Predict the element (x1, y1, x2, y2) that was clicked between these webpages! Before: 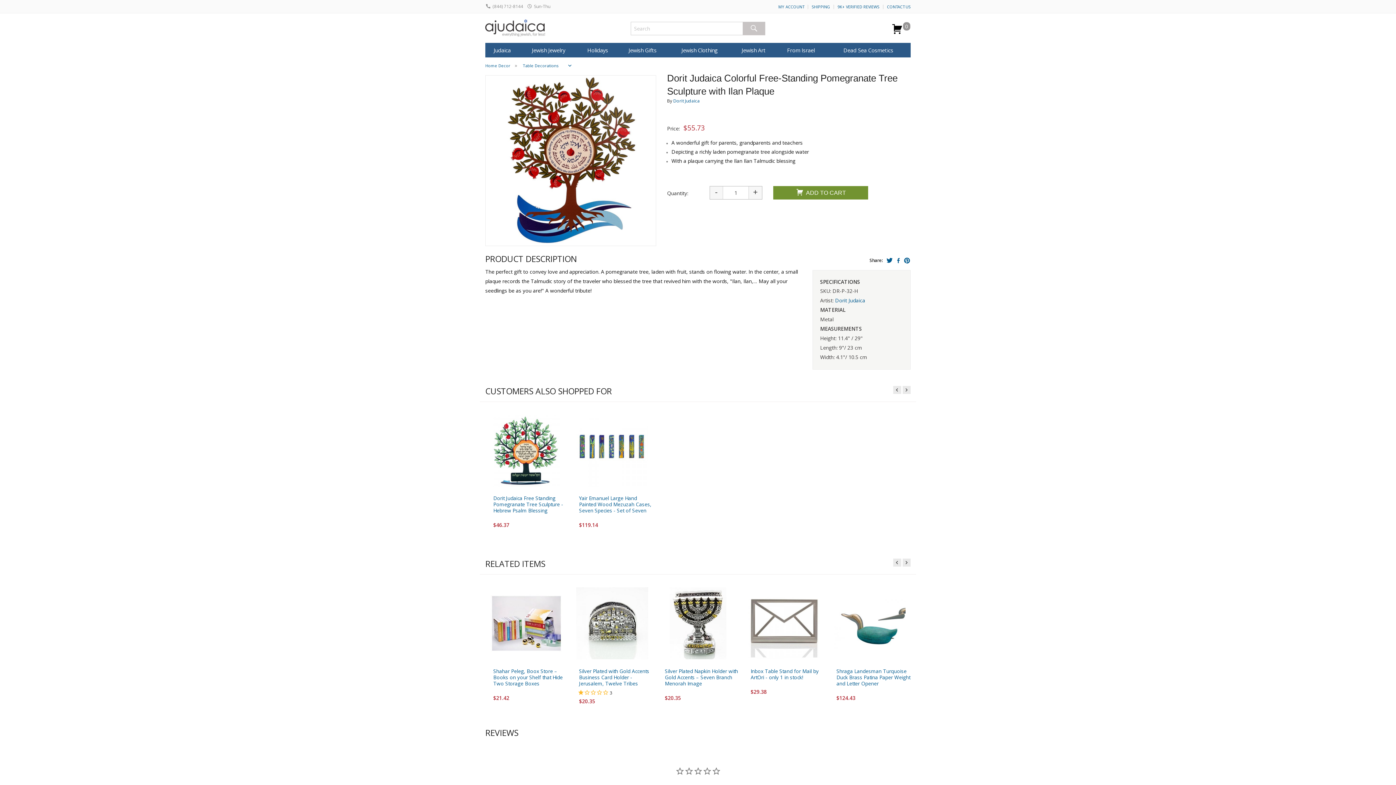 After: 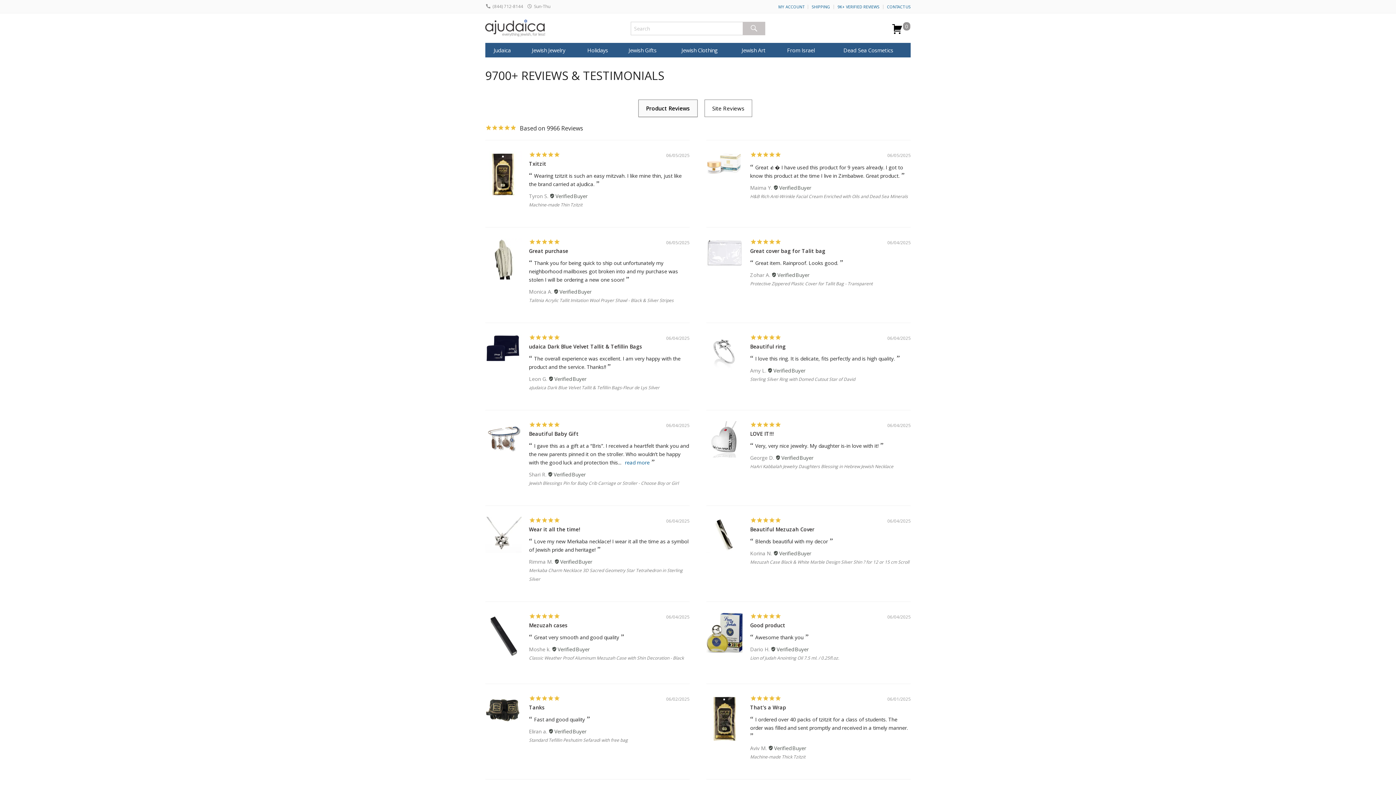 Action: bbox: (837, 4, 879, 9) label: 9K+ VERIFIED REVIEWS